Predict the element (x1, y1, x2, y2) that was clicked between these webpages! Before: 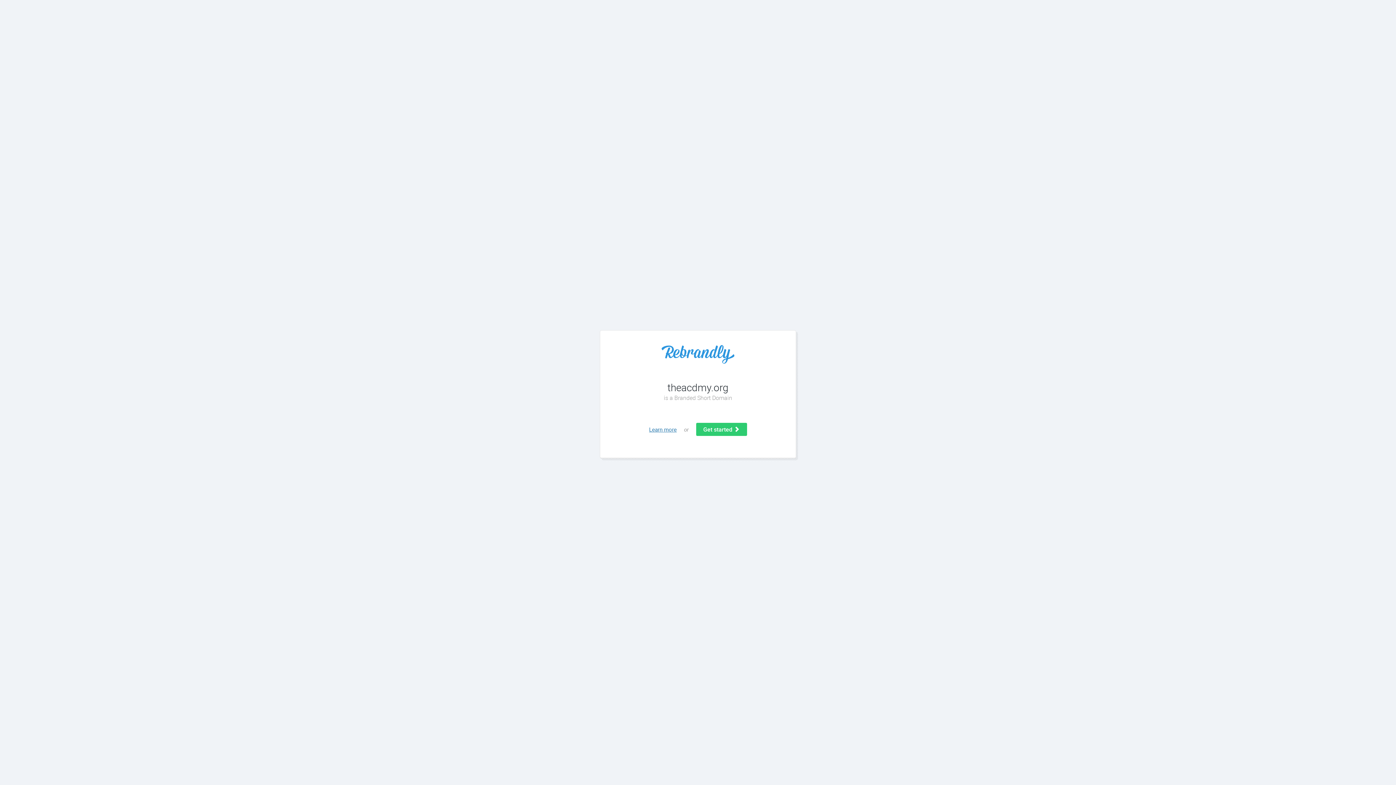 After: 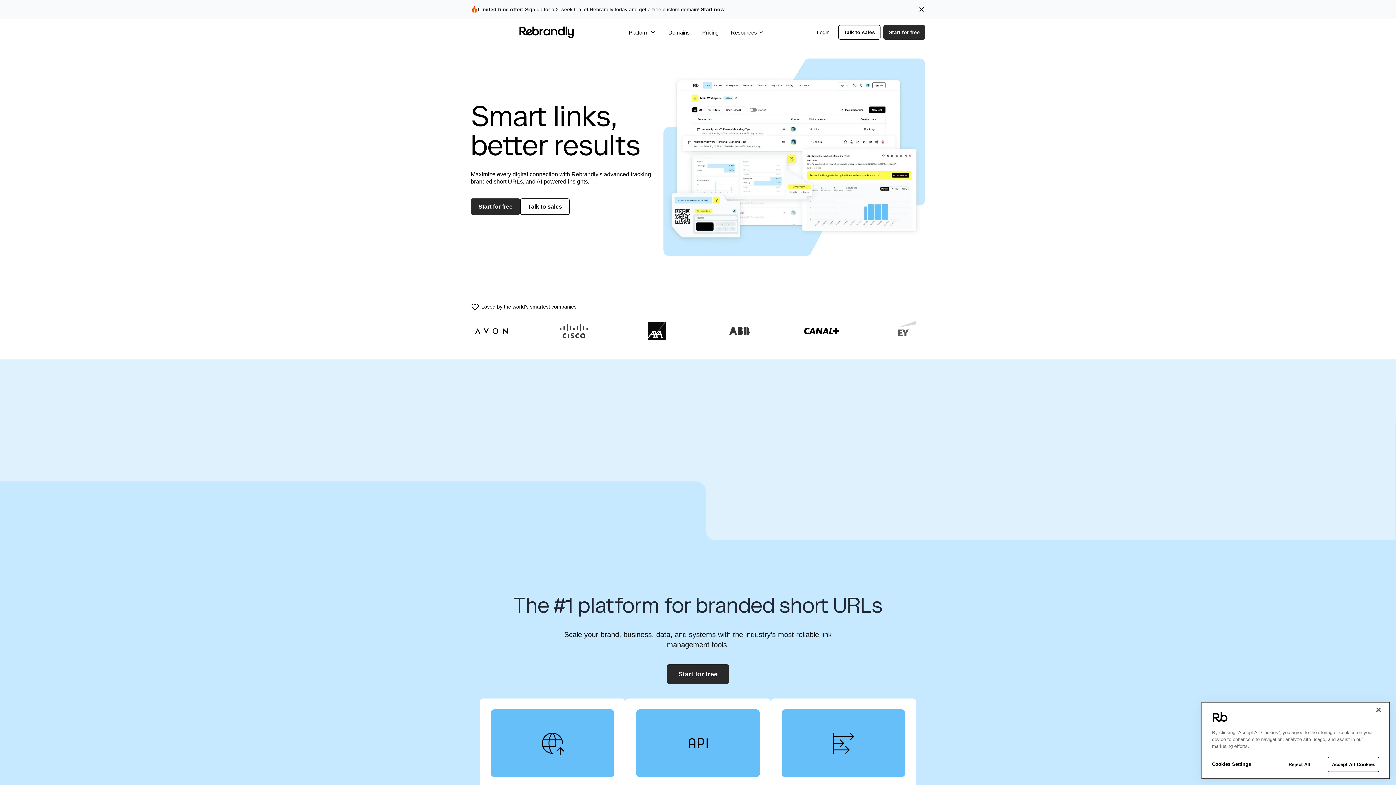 Action: bbox: (614, 345, 781, 363)